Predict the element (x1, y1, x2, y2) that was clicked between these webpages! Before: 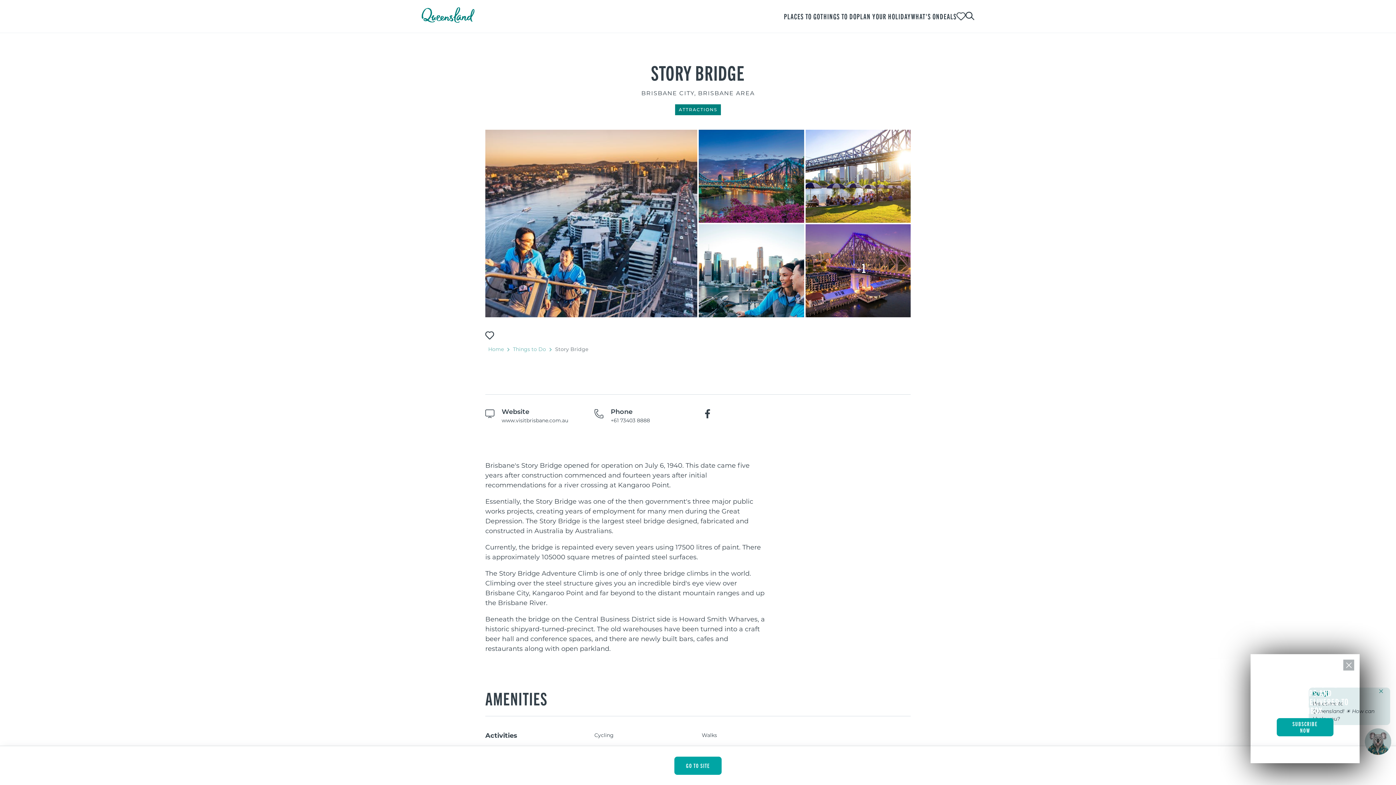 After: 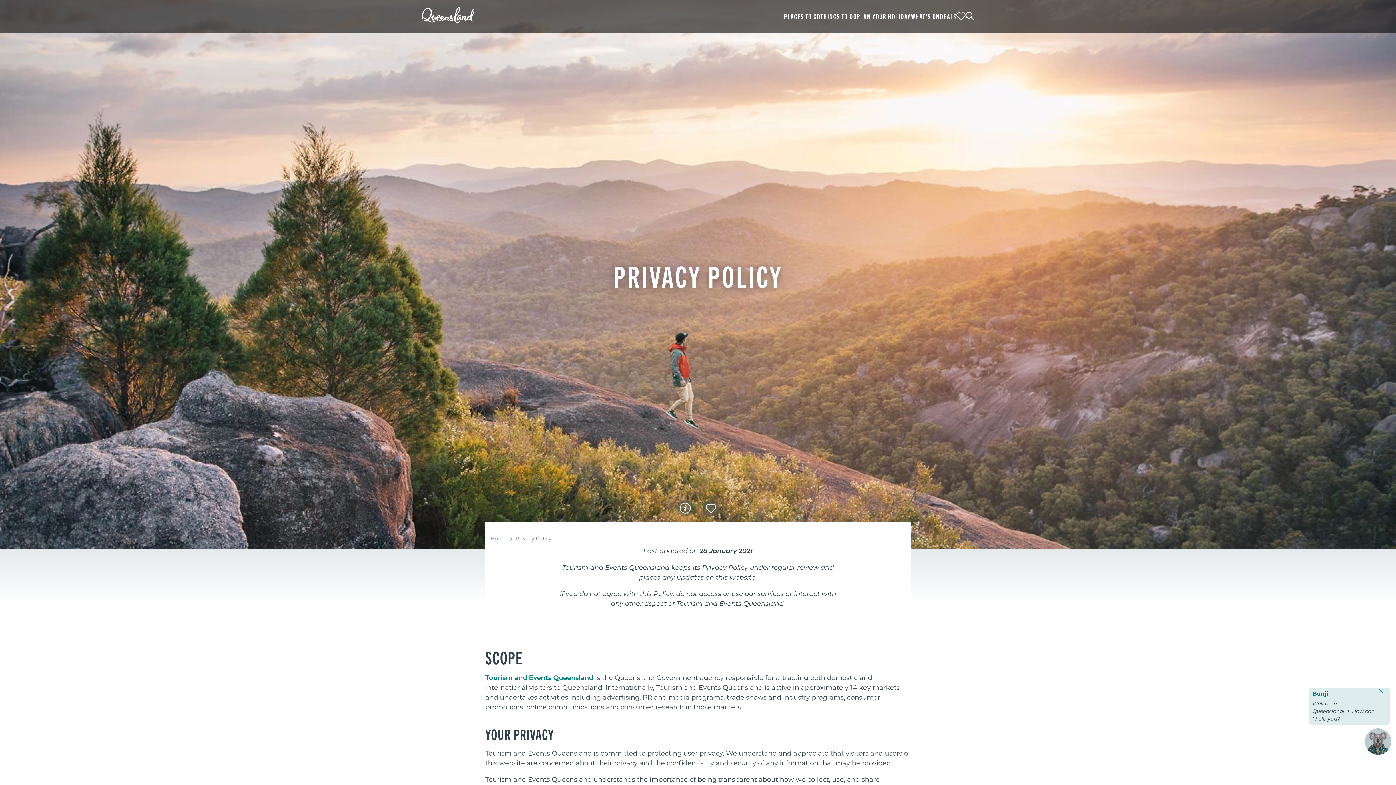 Action: label: Privacy Policy bbox: (485, 116, 620, 134)